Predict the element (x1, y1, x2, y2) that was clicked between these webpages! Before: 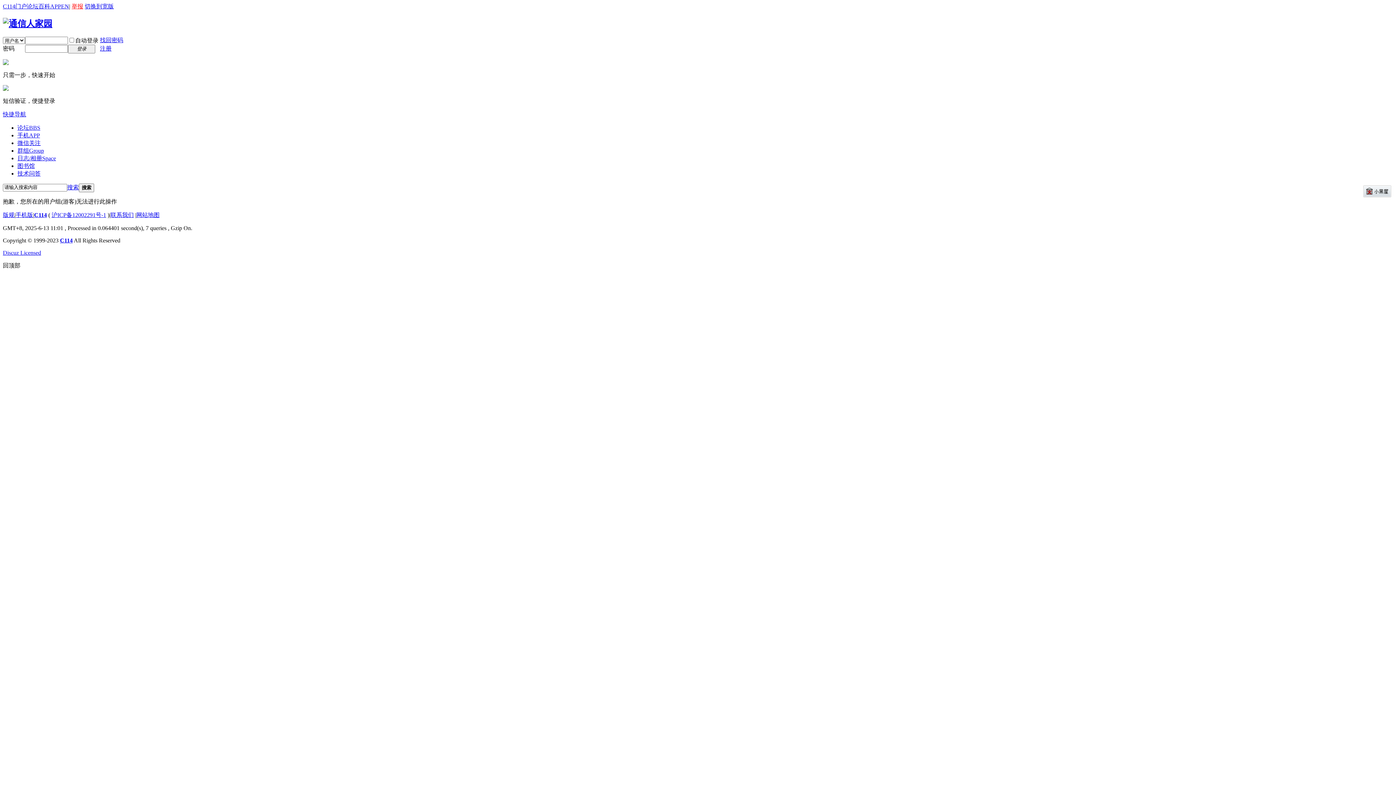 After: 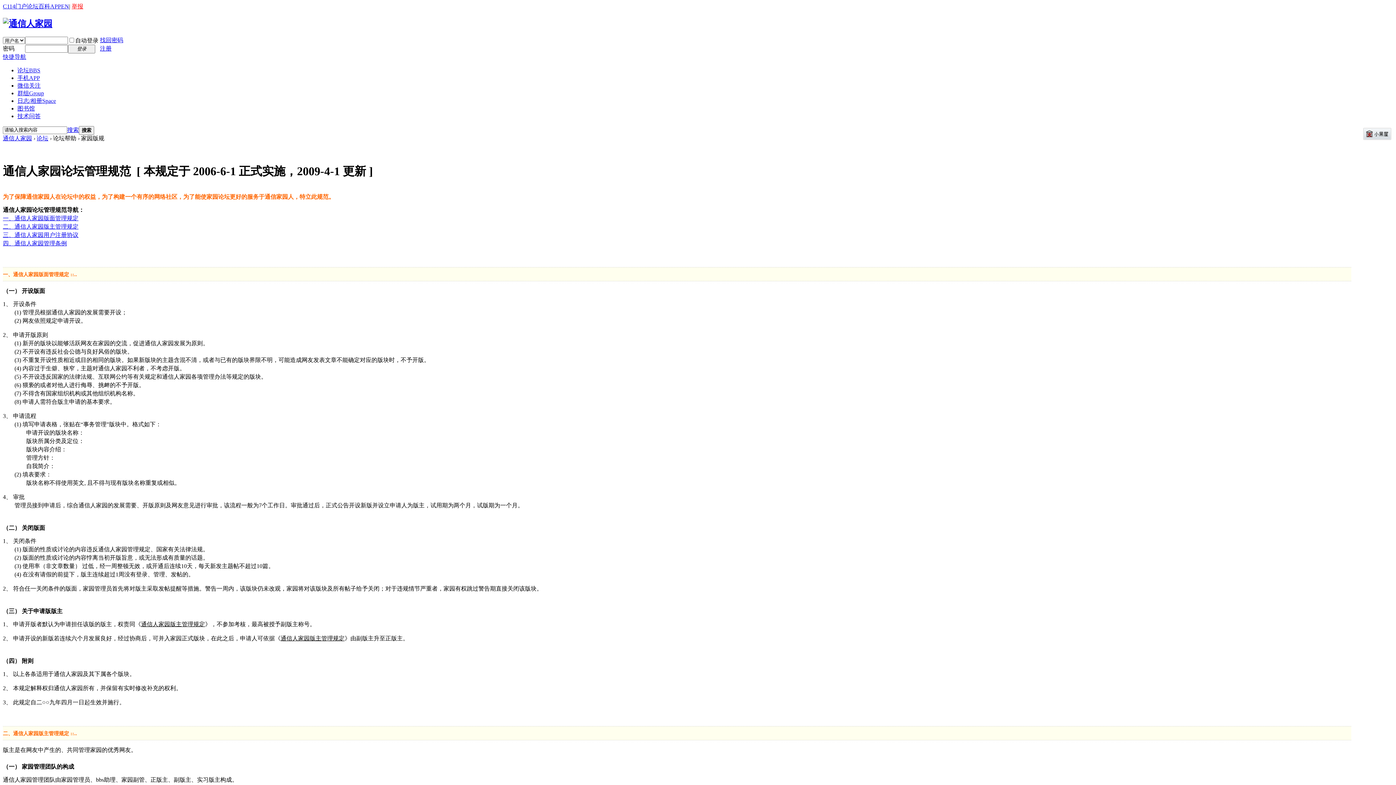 Action: label: 版规 bbox: (2, 211, 14, 218)